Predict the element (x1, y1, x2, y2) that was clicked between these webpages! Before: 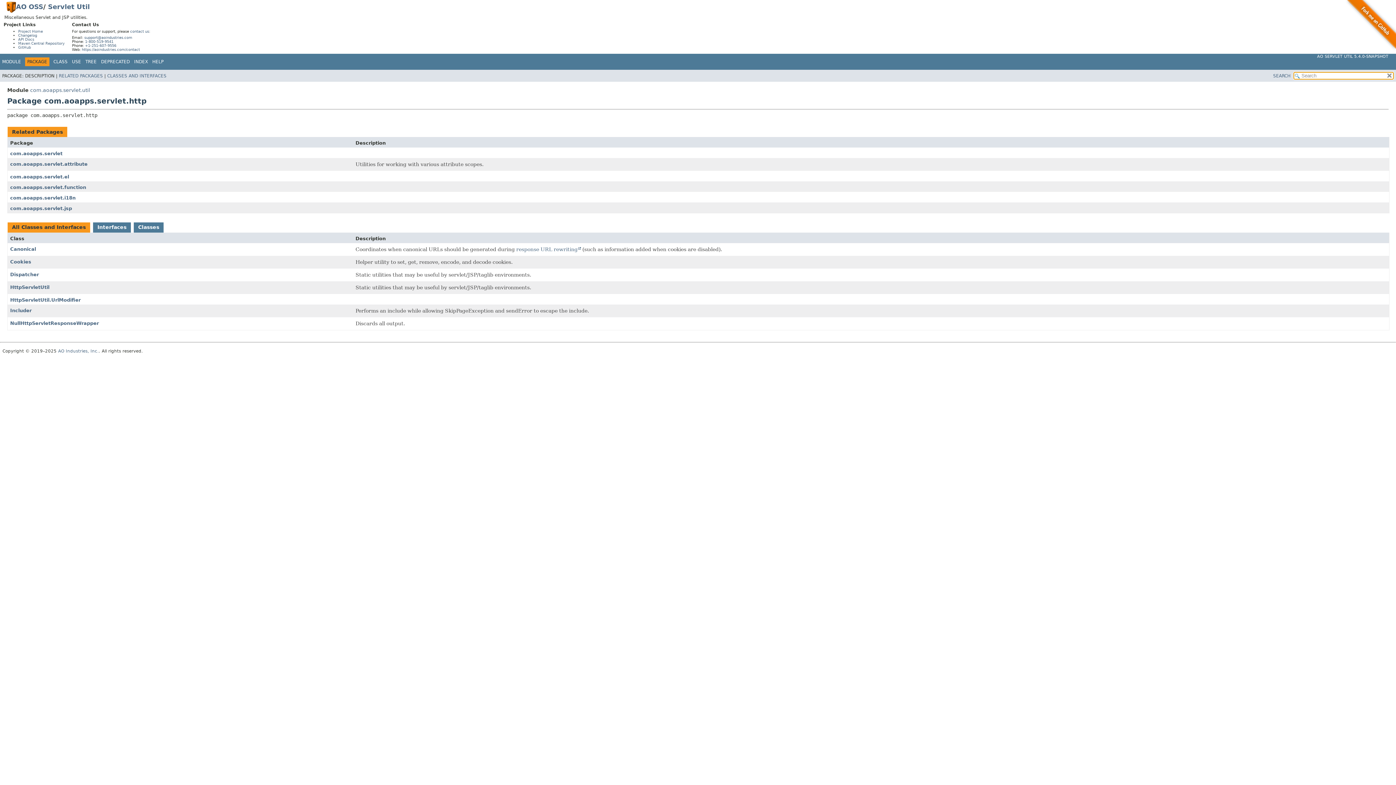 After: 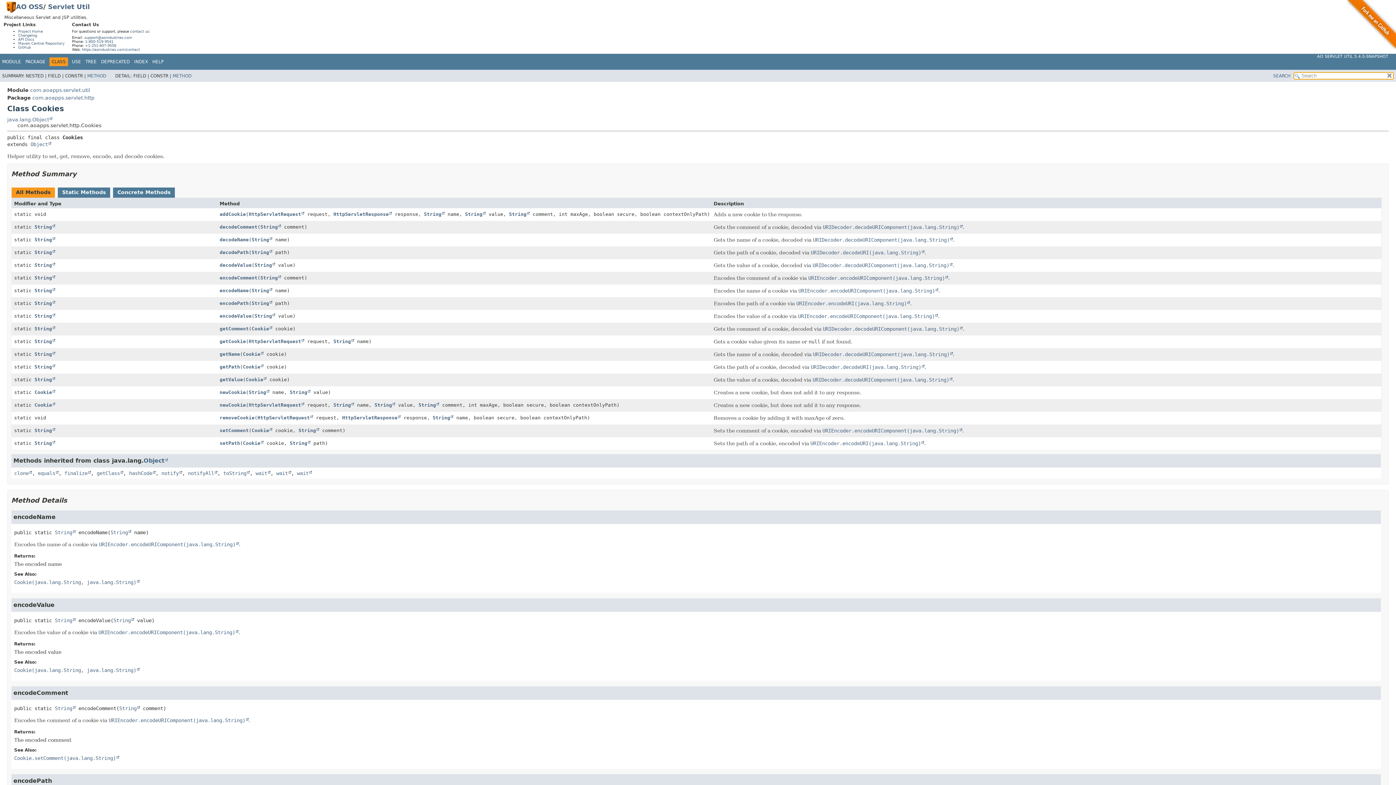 Action: label: Cookies bbox: (10, 259, 31, 264)